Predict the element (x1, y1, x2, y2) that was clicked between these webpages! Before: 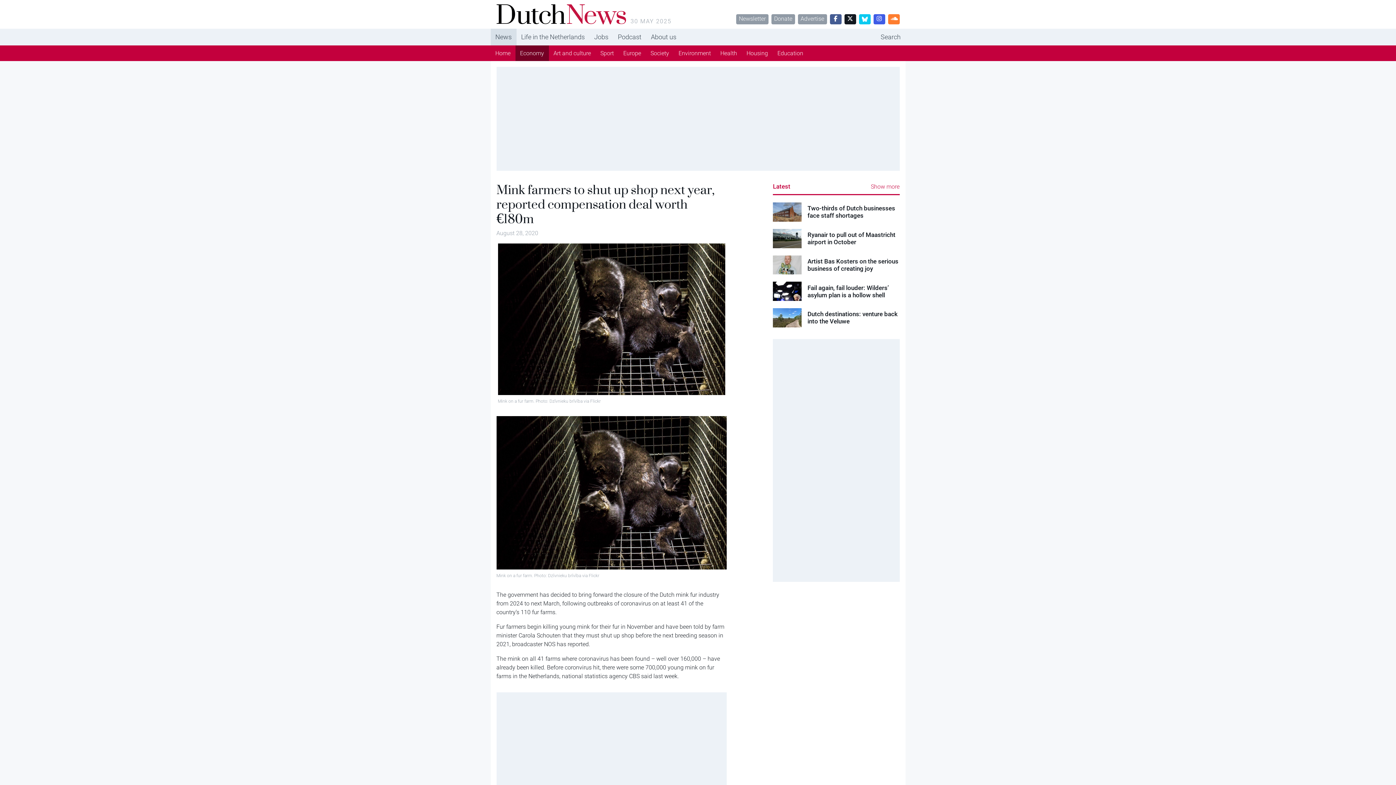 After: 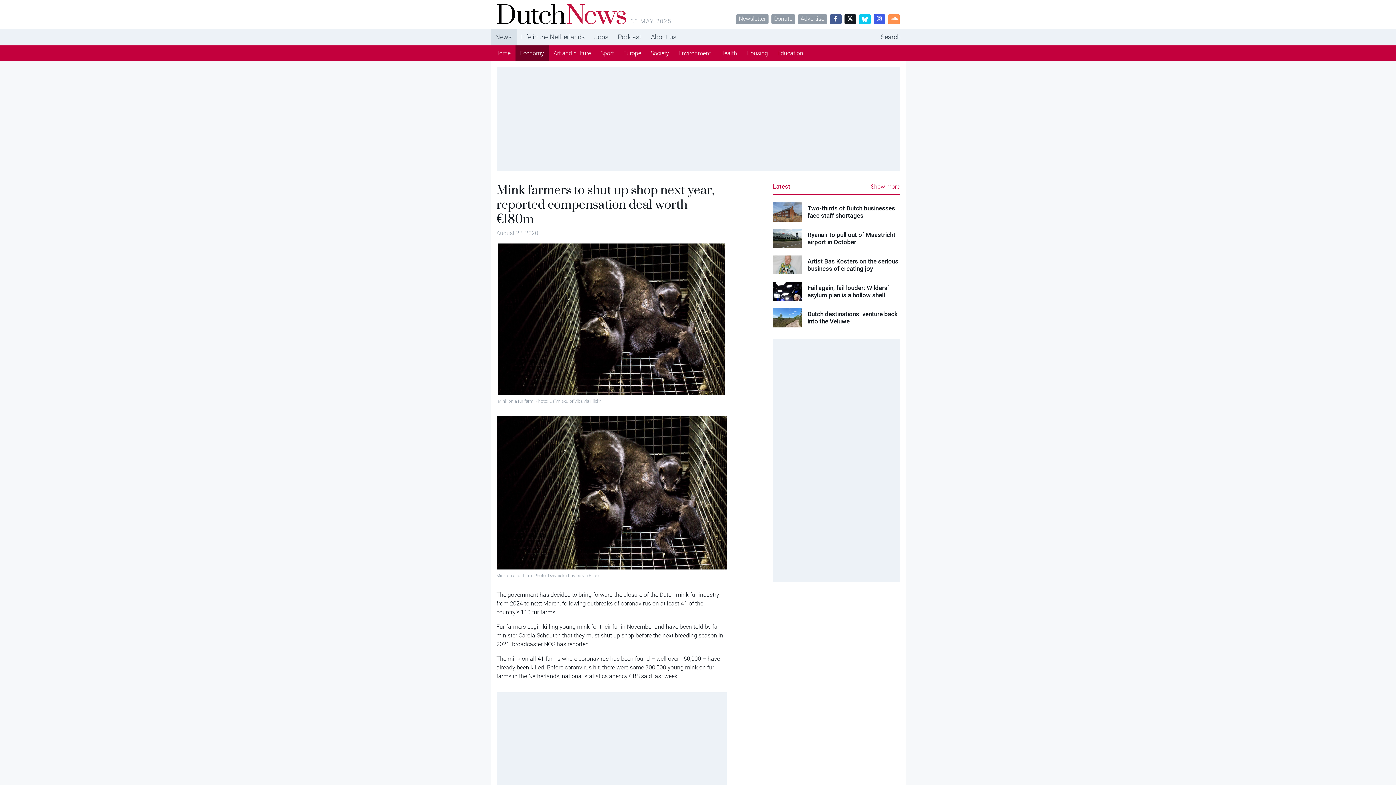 Action: bbox: (888, 14, 899, 24)